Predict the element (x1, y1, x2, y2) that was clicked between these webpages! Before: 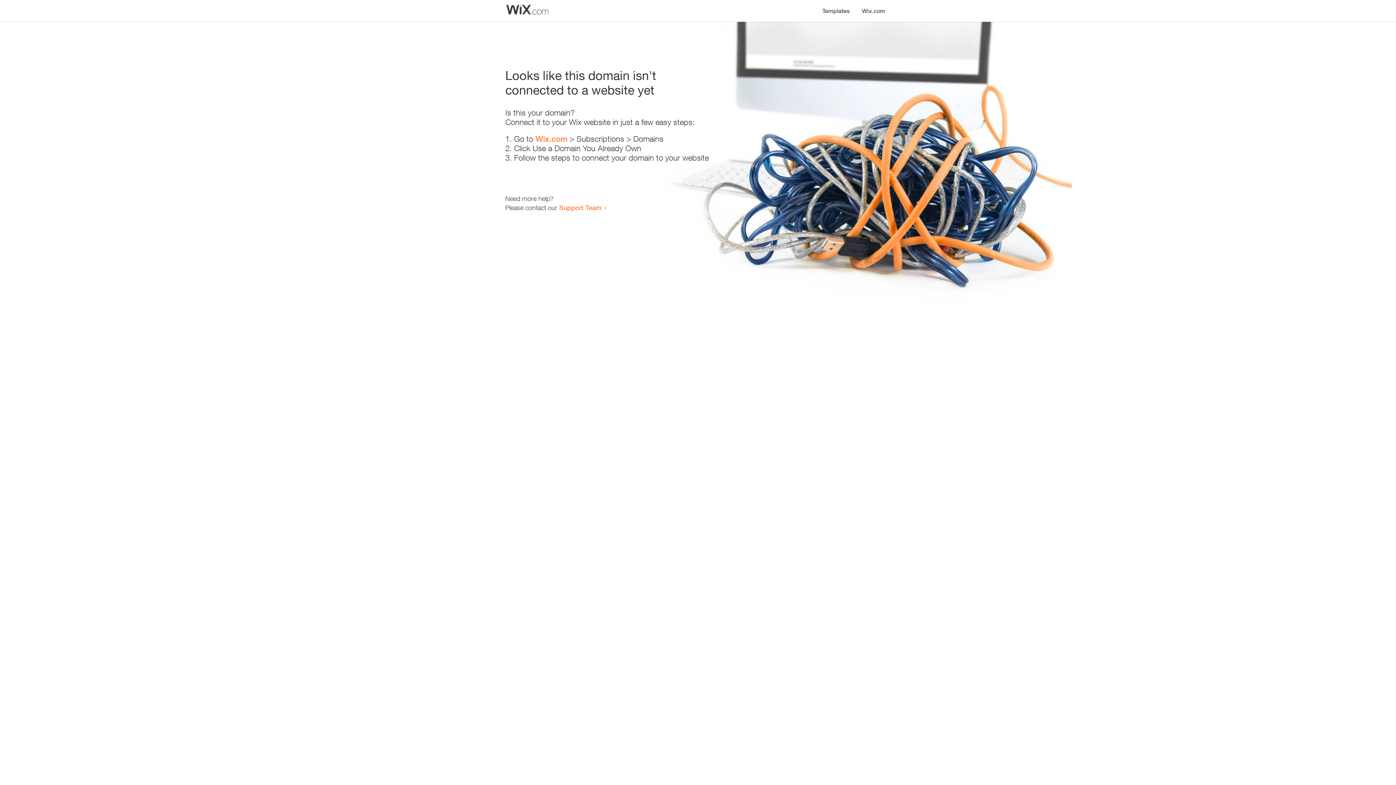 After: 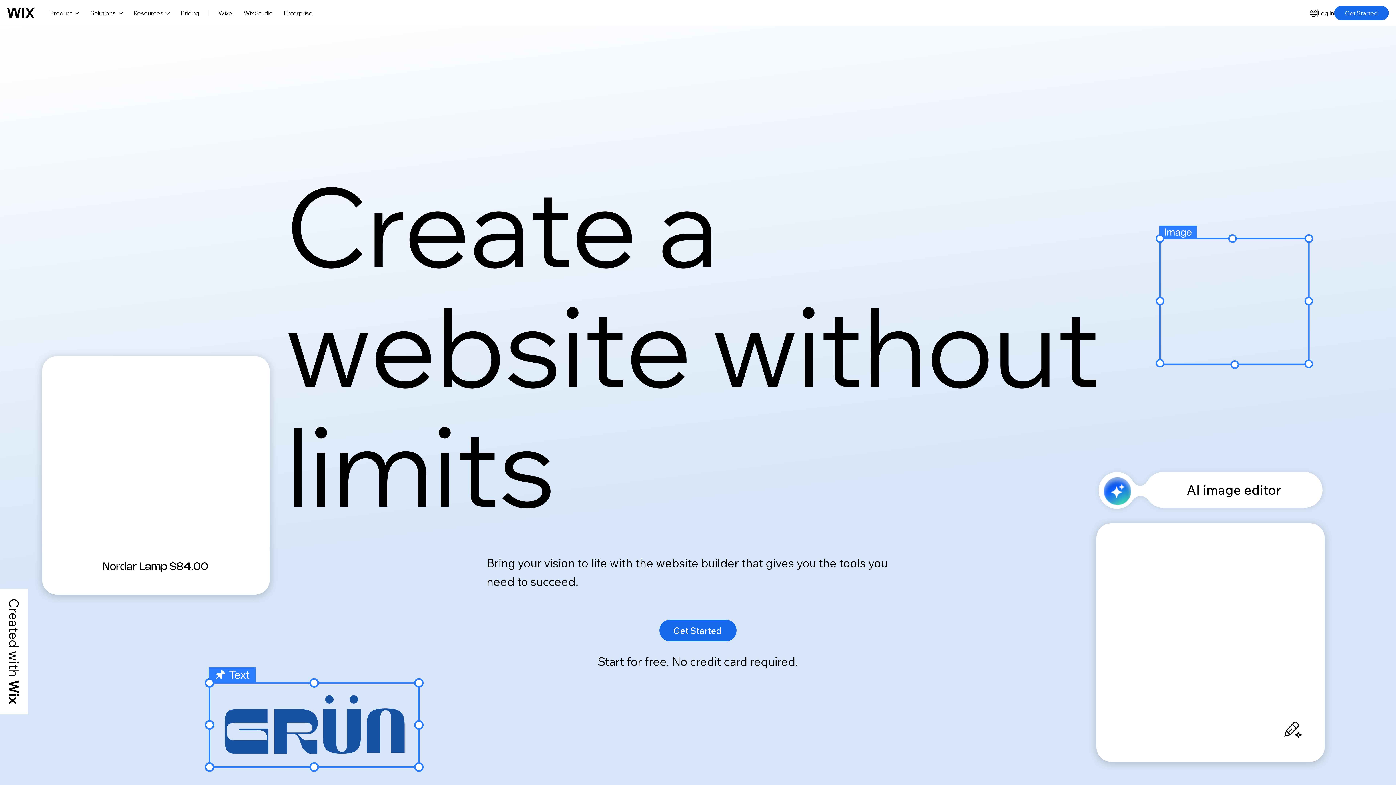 Action: label: Wix.com bbox: (856, 0, 890, 14)